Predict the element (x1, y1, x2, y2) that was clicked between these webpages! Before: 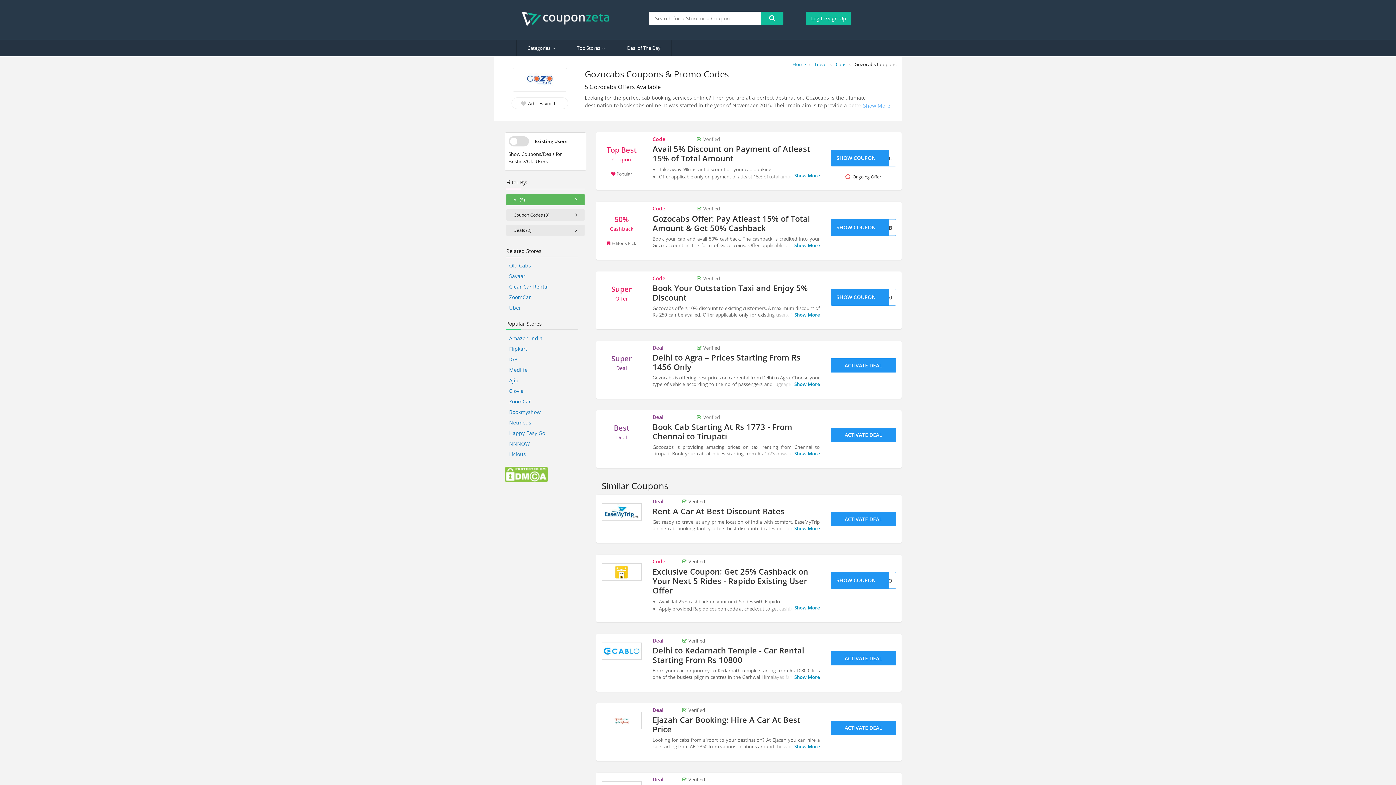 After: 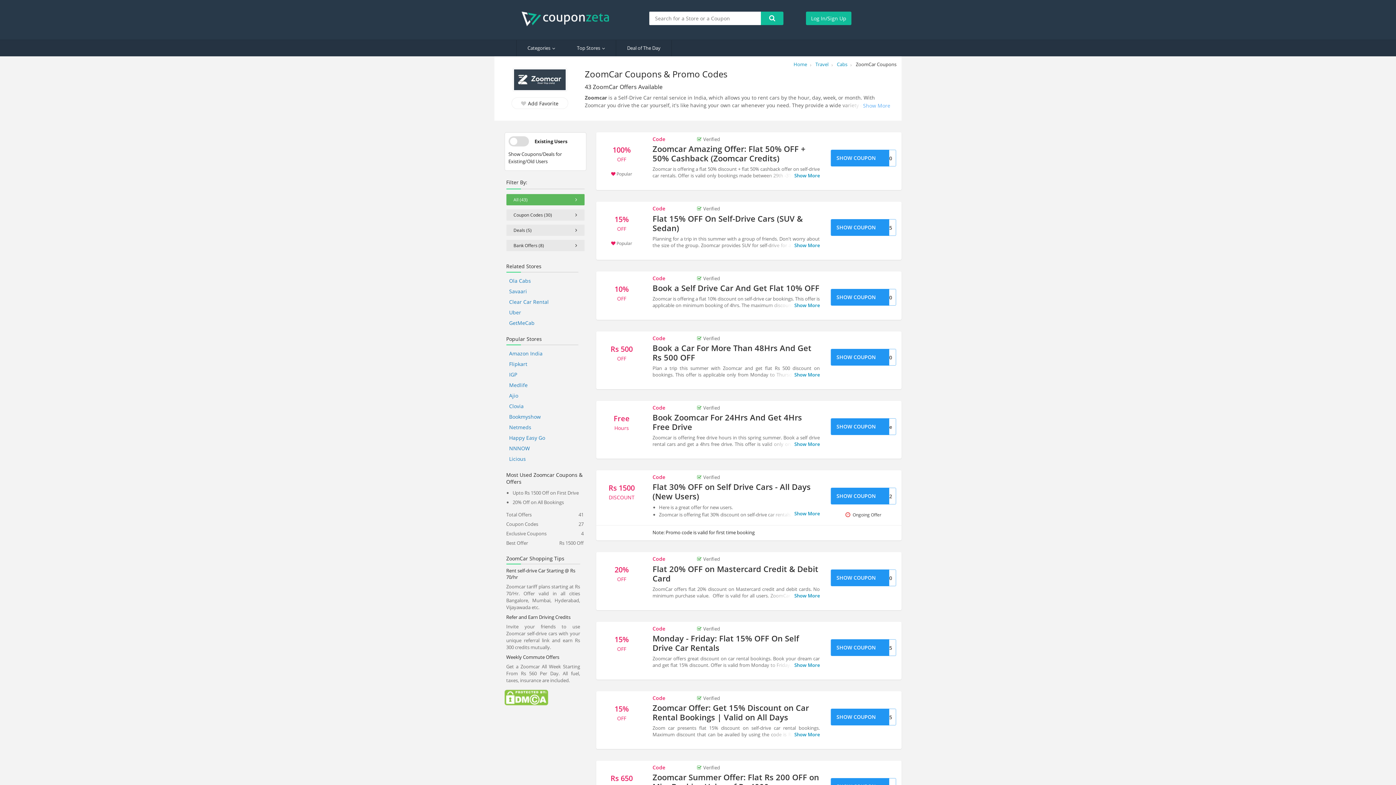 Action: label: ZoomCar bbox: (509, 398, 531, 404)